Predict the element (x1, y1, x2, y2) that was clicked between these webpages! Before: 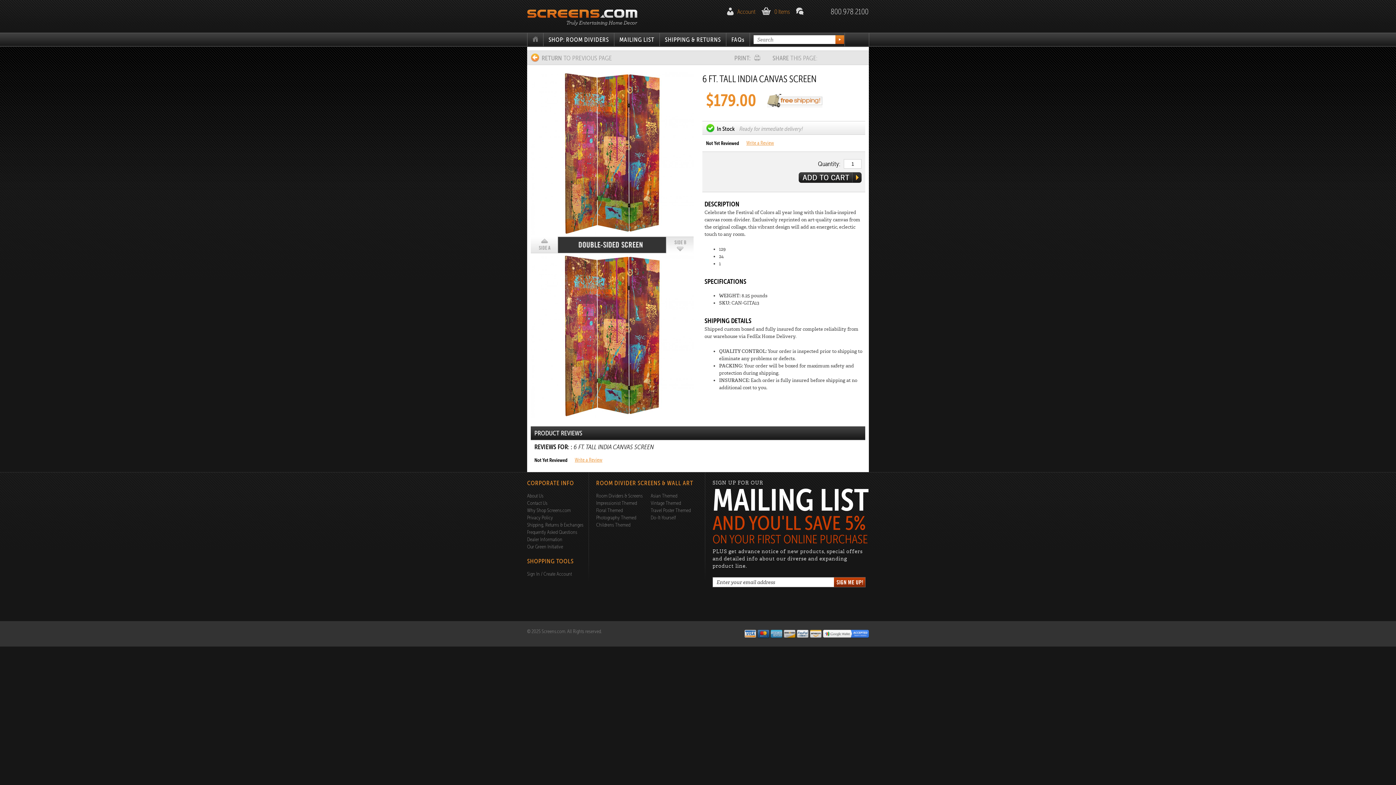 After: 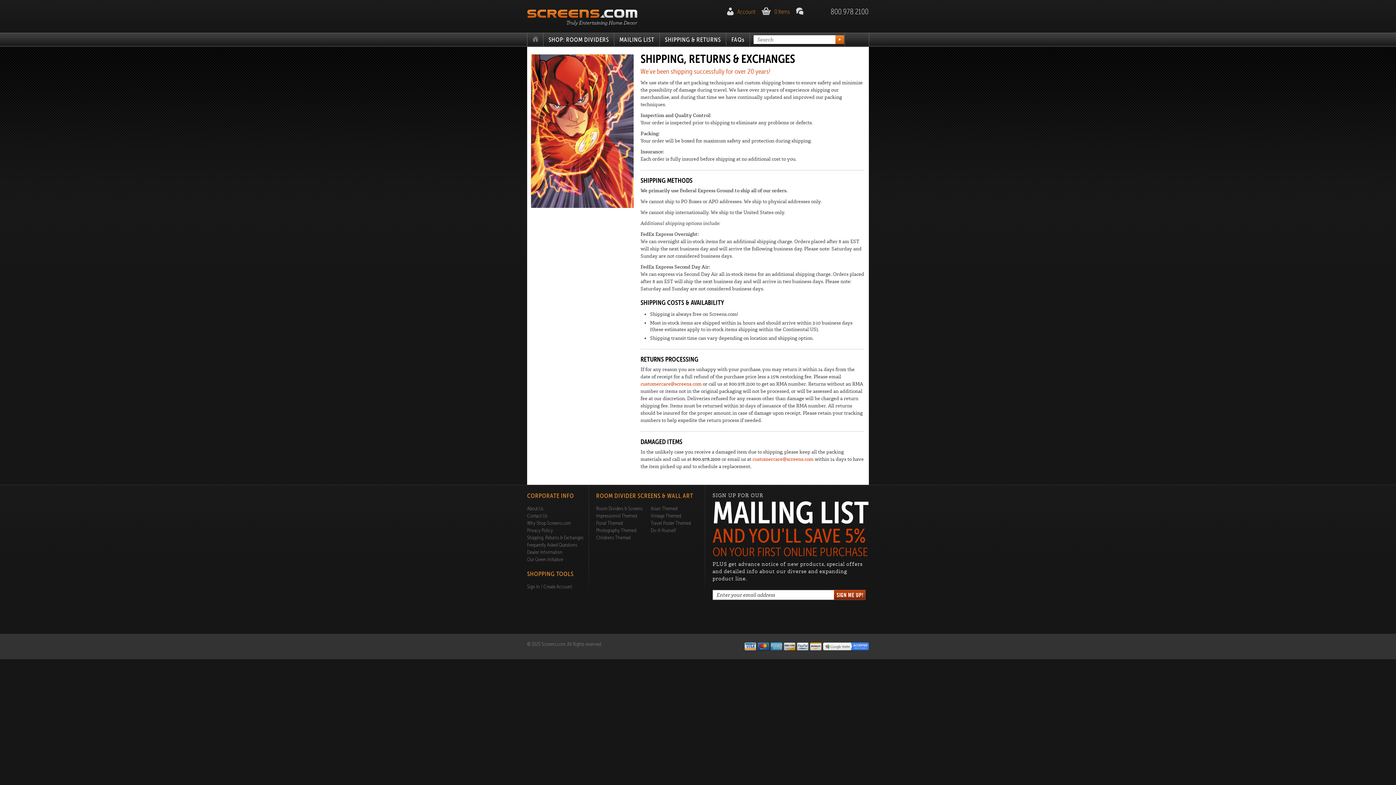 Action: label: SHIPPING & RETURNS bbox: (660, 32, 726, 46)